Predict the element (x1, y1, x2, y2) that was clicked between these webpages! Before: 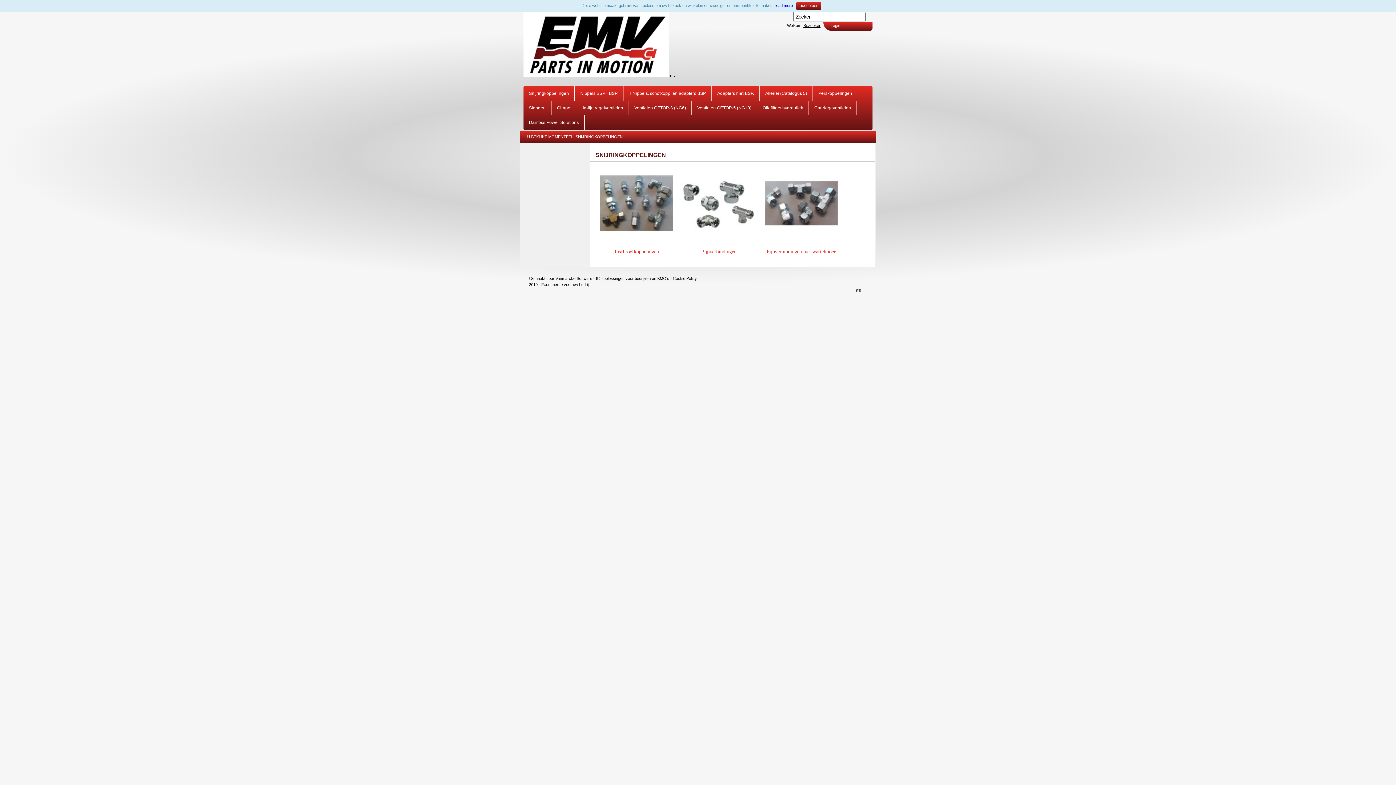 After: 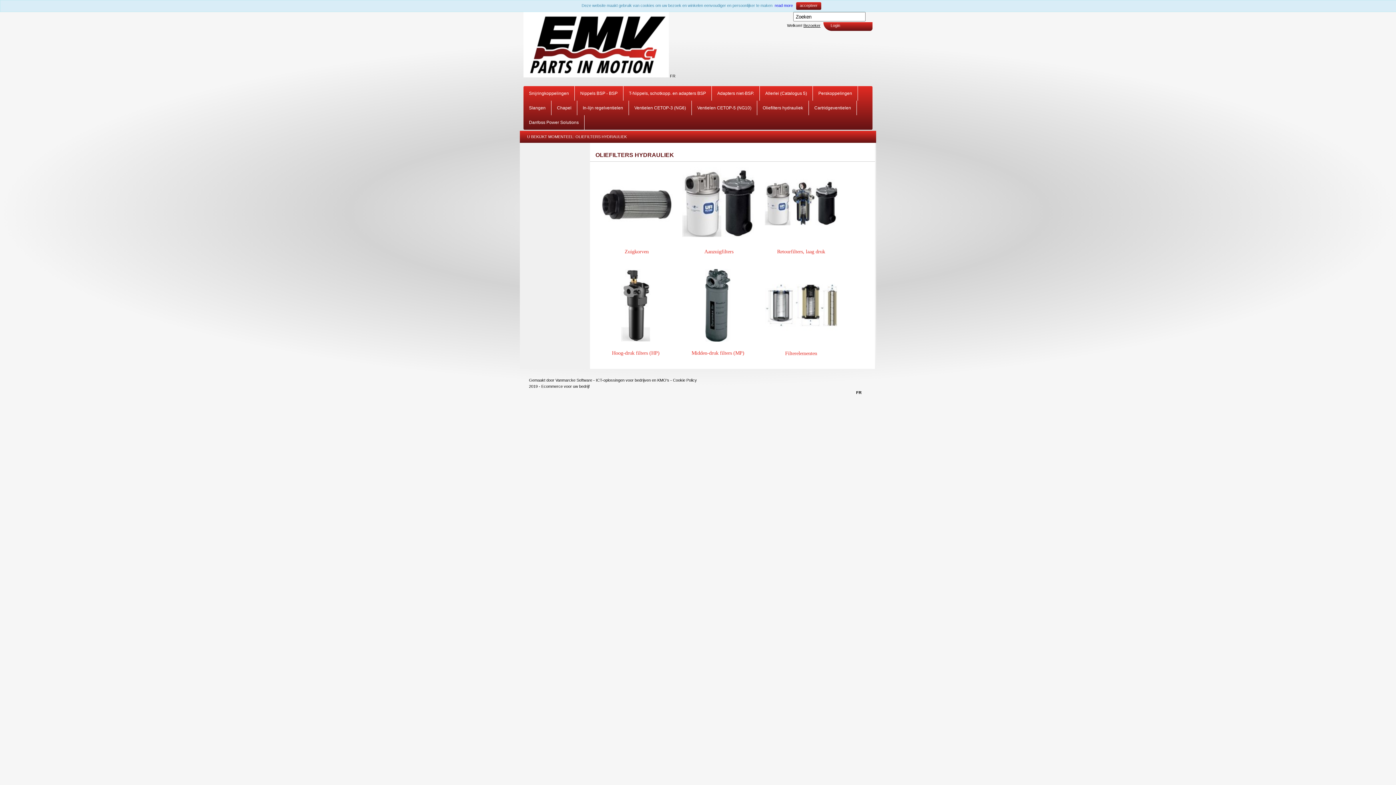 Action: label: Oliefilters hydrauliek bbox: (757, 100, 809, 115)